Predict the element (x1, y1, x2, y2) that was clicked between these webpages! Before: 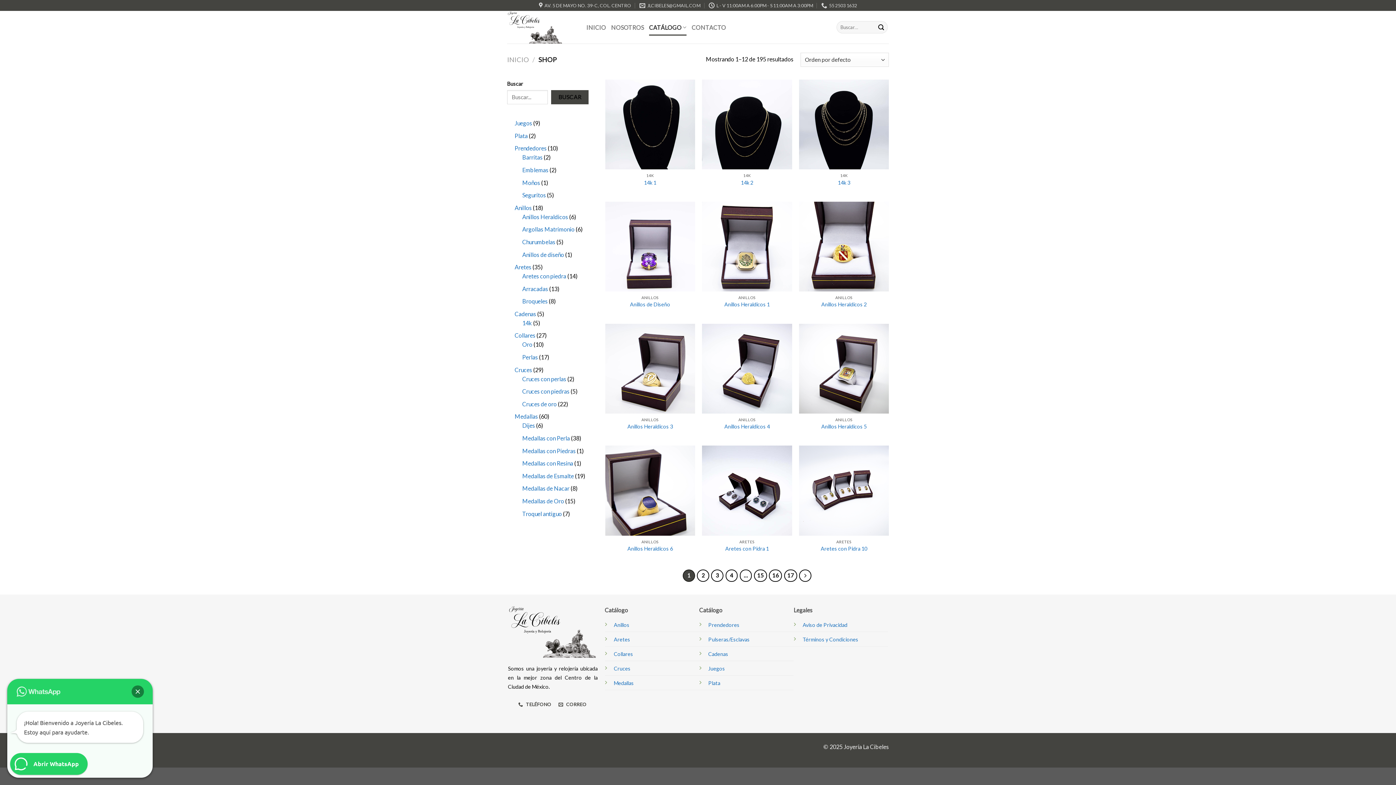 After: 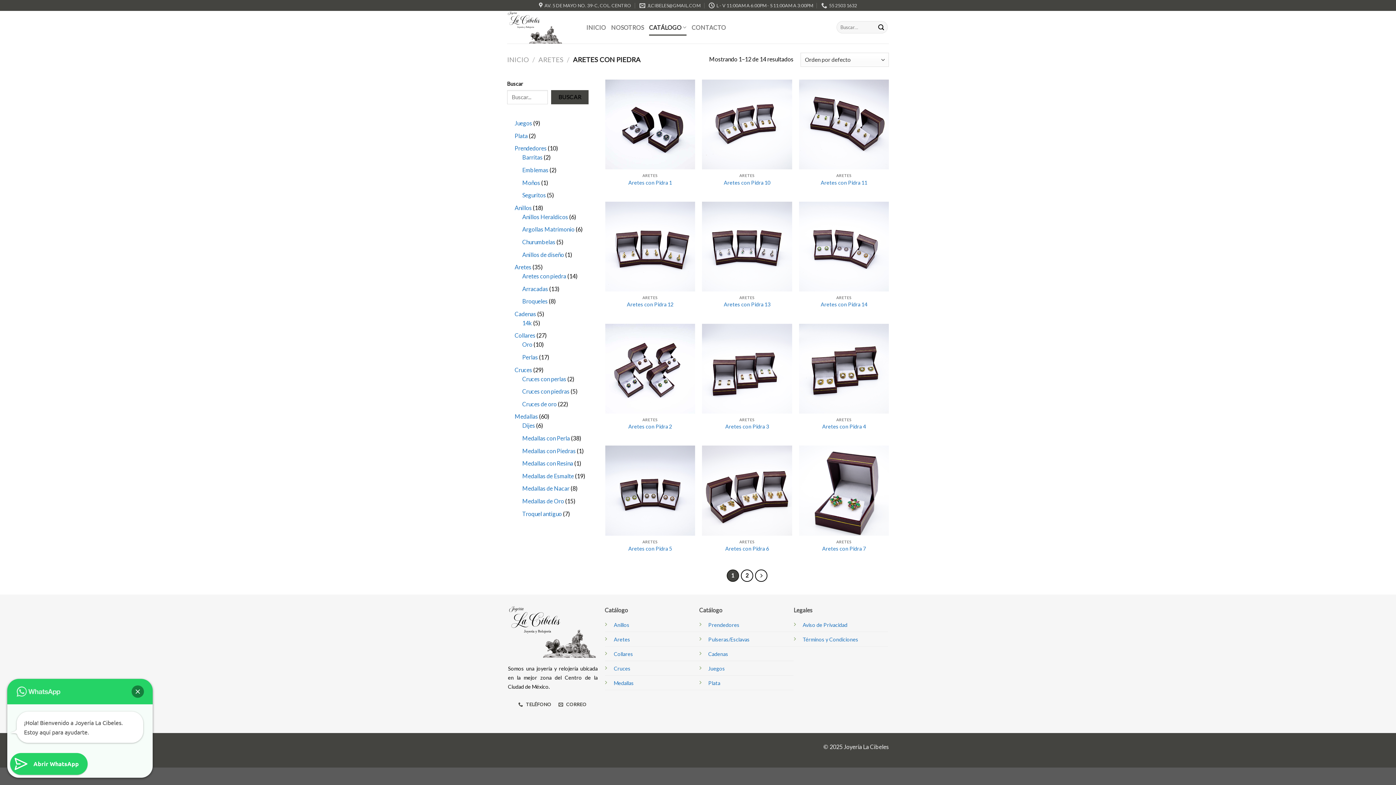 Action: label: Aretes con piedra bbox: (522, 272, 566, 279)